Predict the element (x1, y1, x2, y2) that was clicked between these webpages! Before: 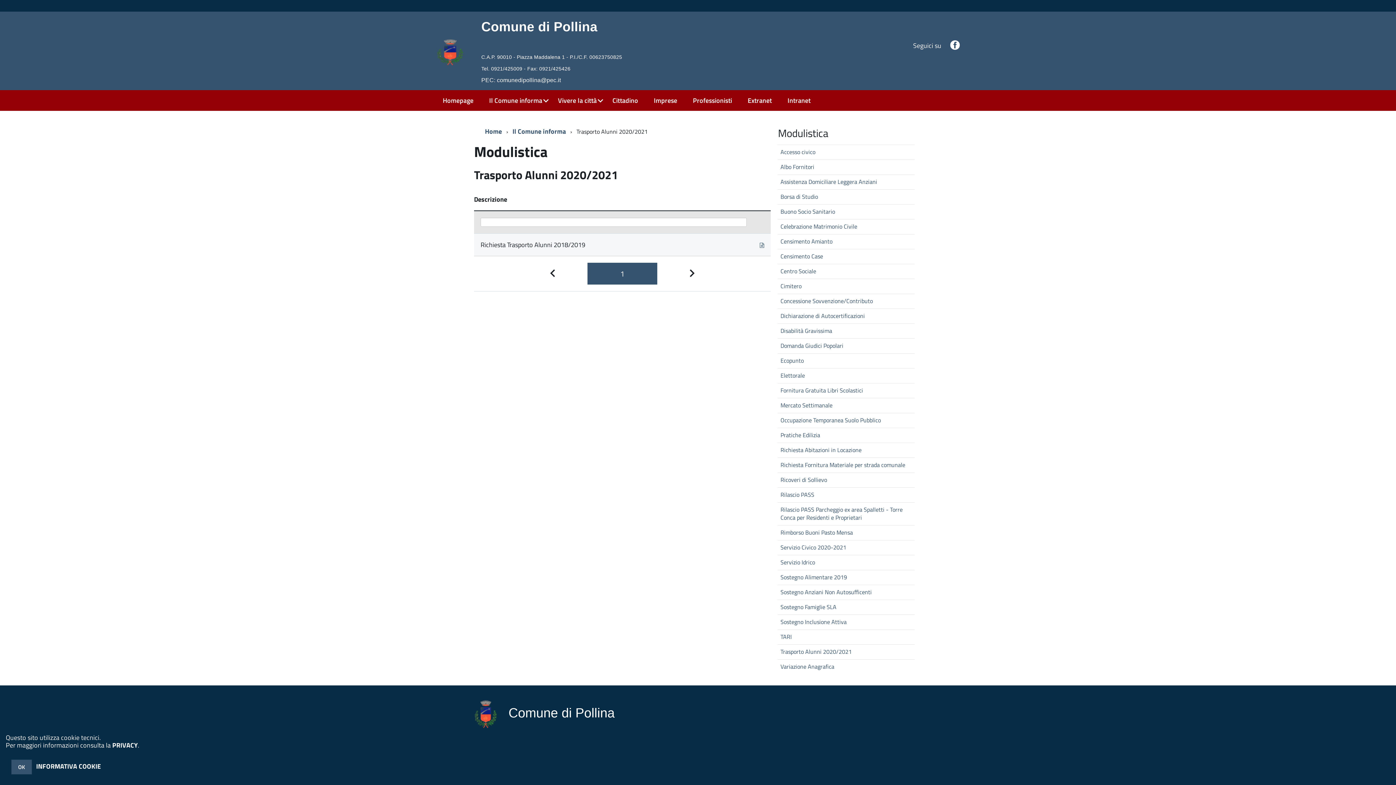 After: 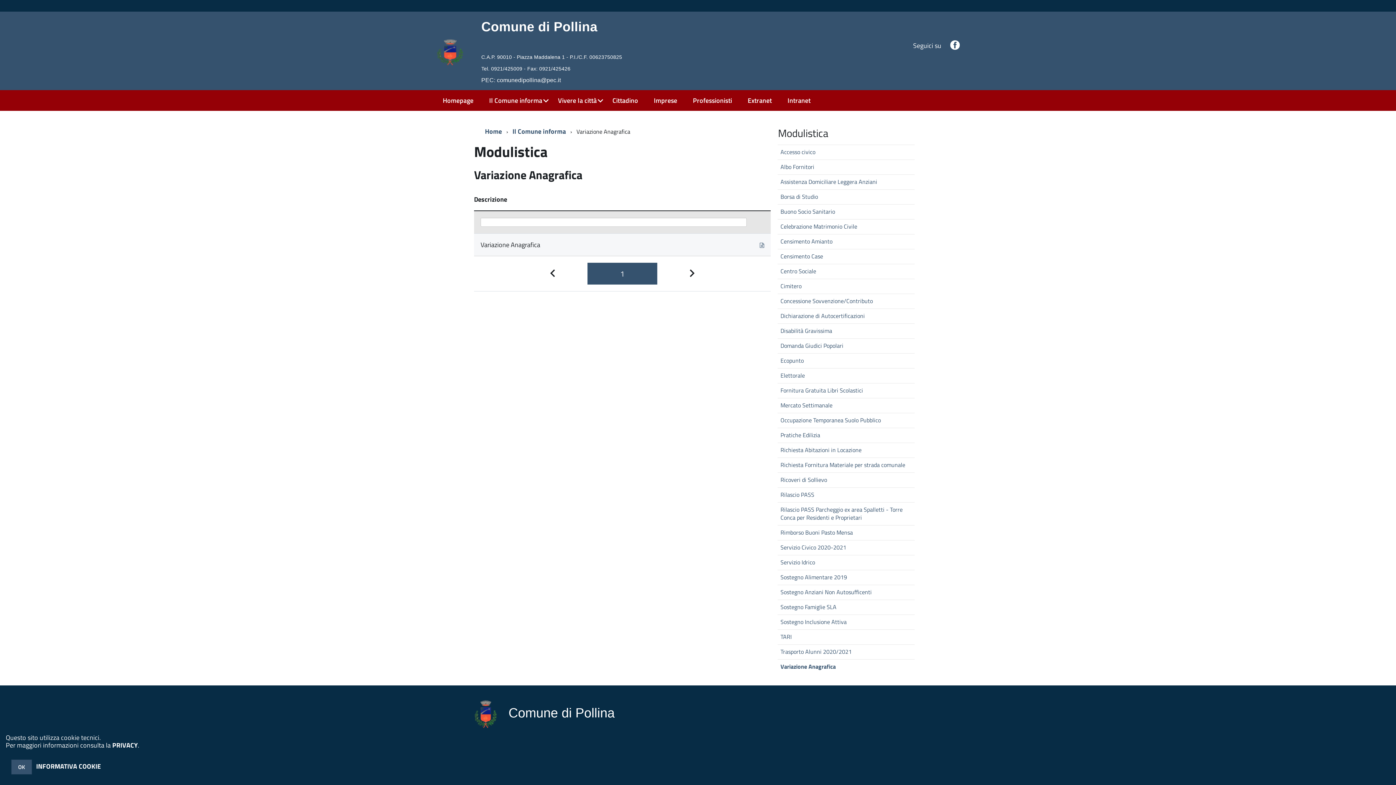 Action: bbox: (777, 659, 914, 673) label: Variazione Anagrafica